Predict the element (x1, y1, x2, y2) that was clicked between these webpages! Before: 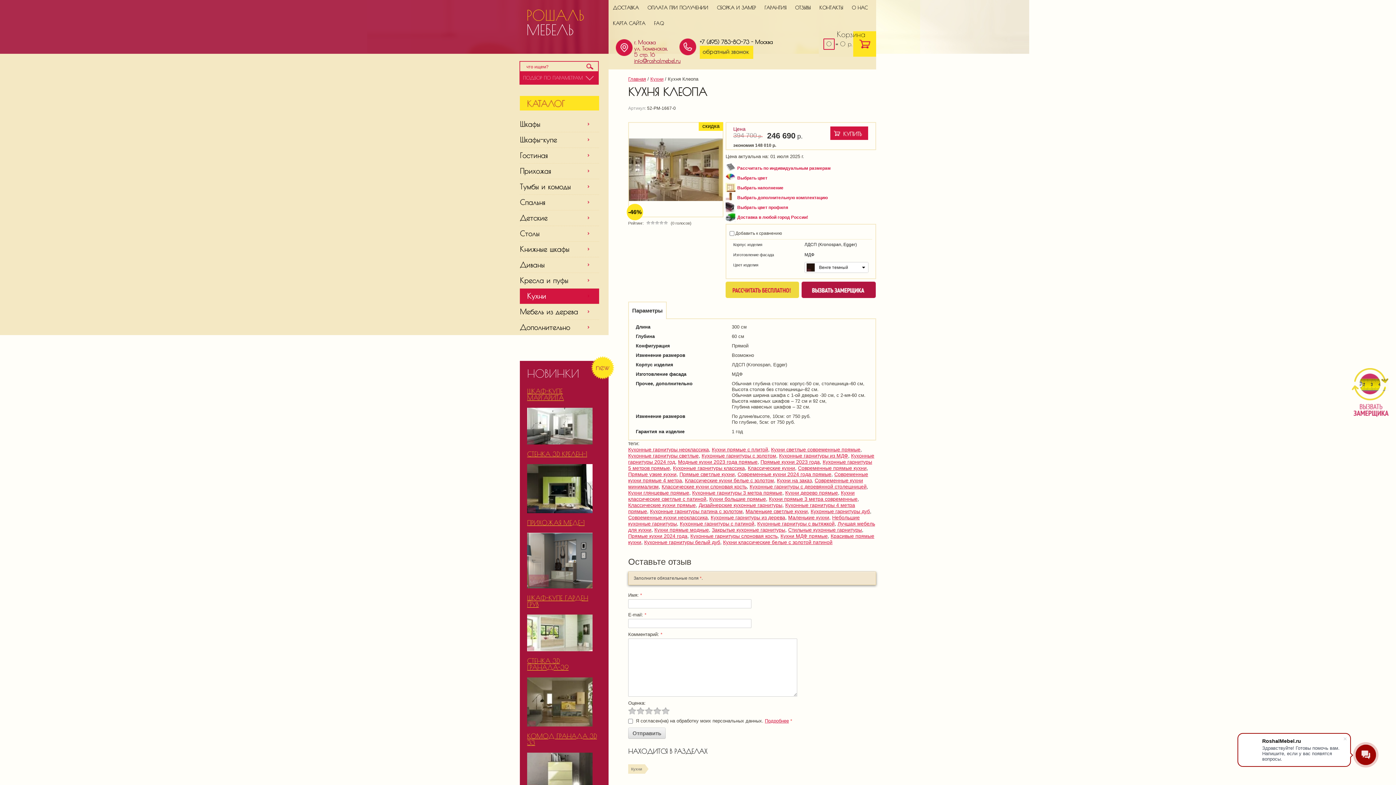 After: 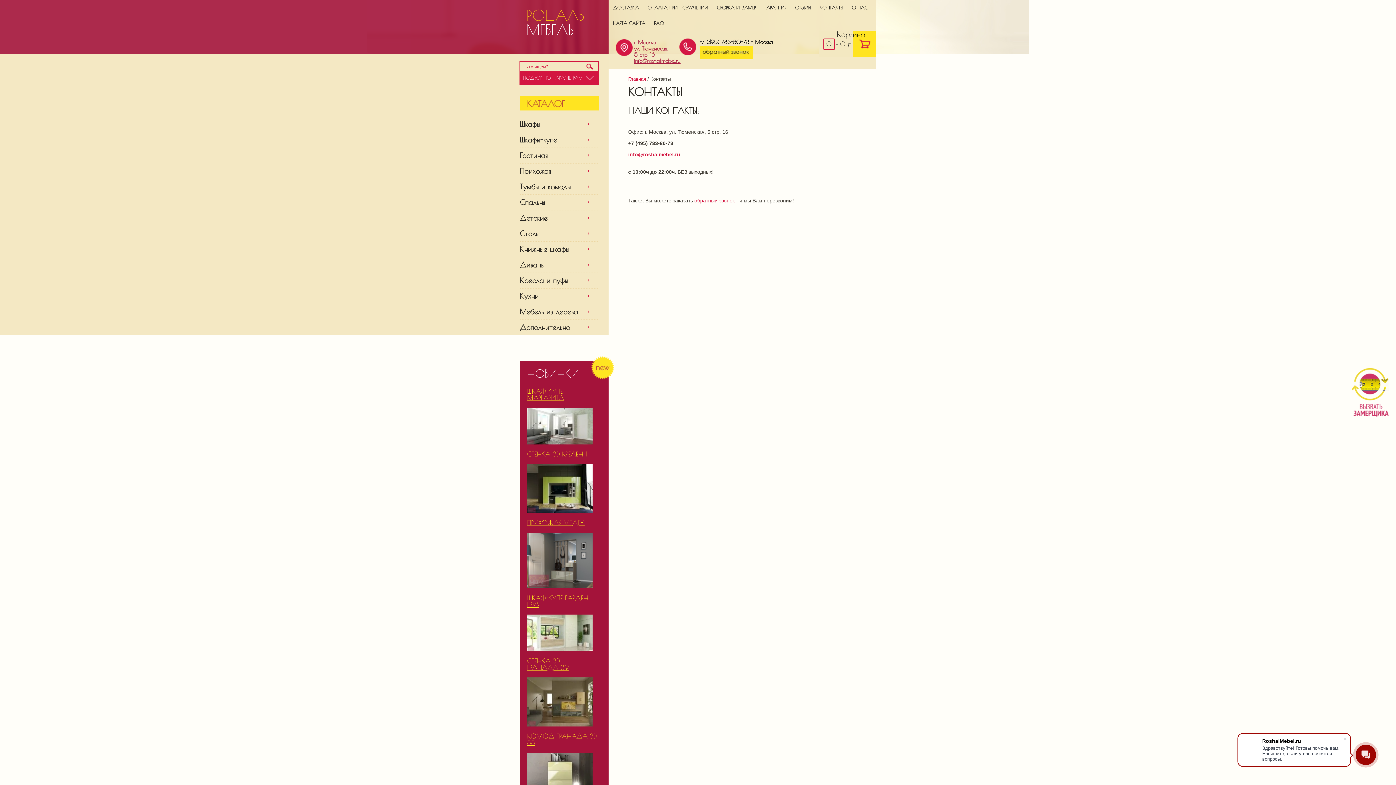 Action: label: КОНТАКТЫ bbox: (819, 0, 843, 15)